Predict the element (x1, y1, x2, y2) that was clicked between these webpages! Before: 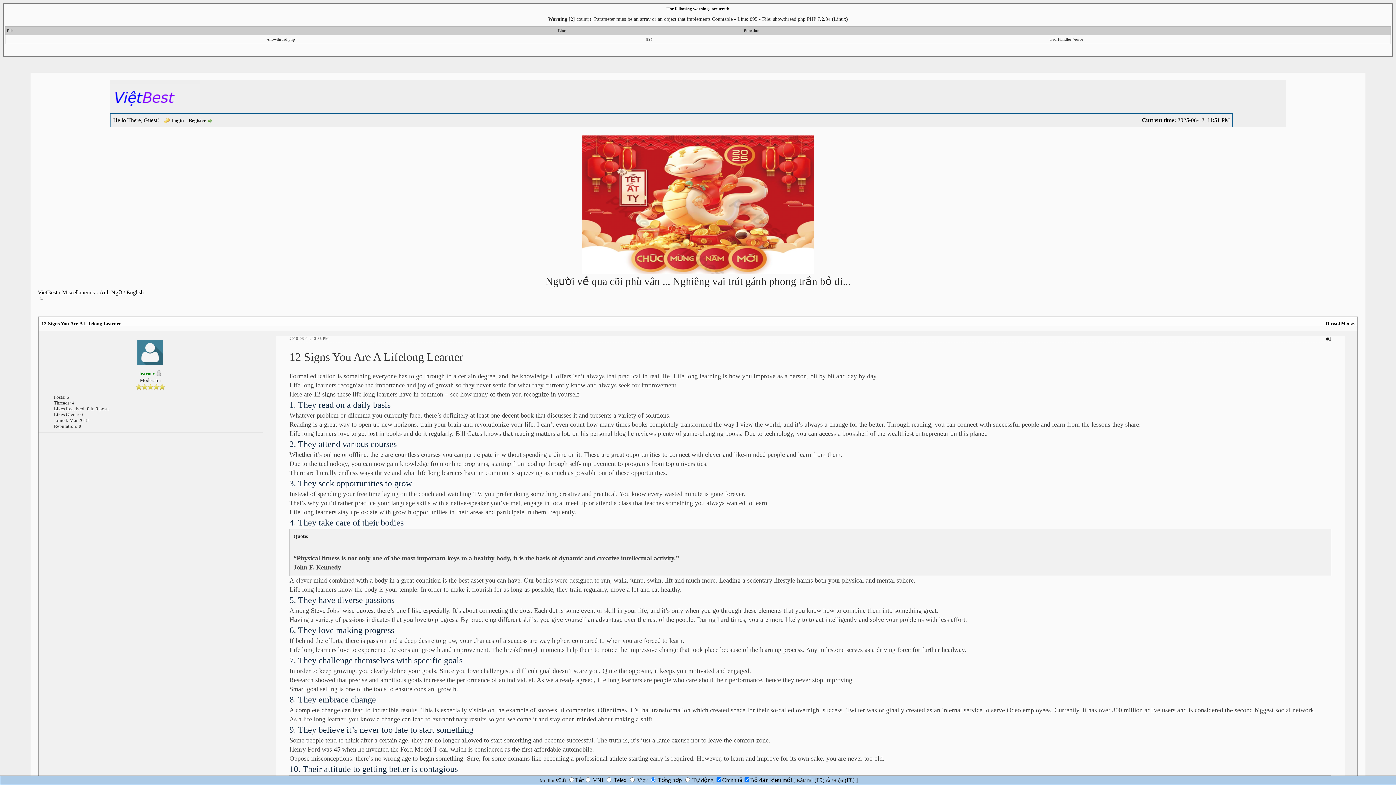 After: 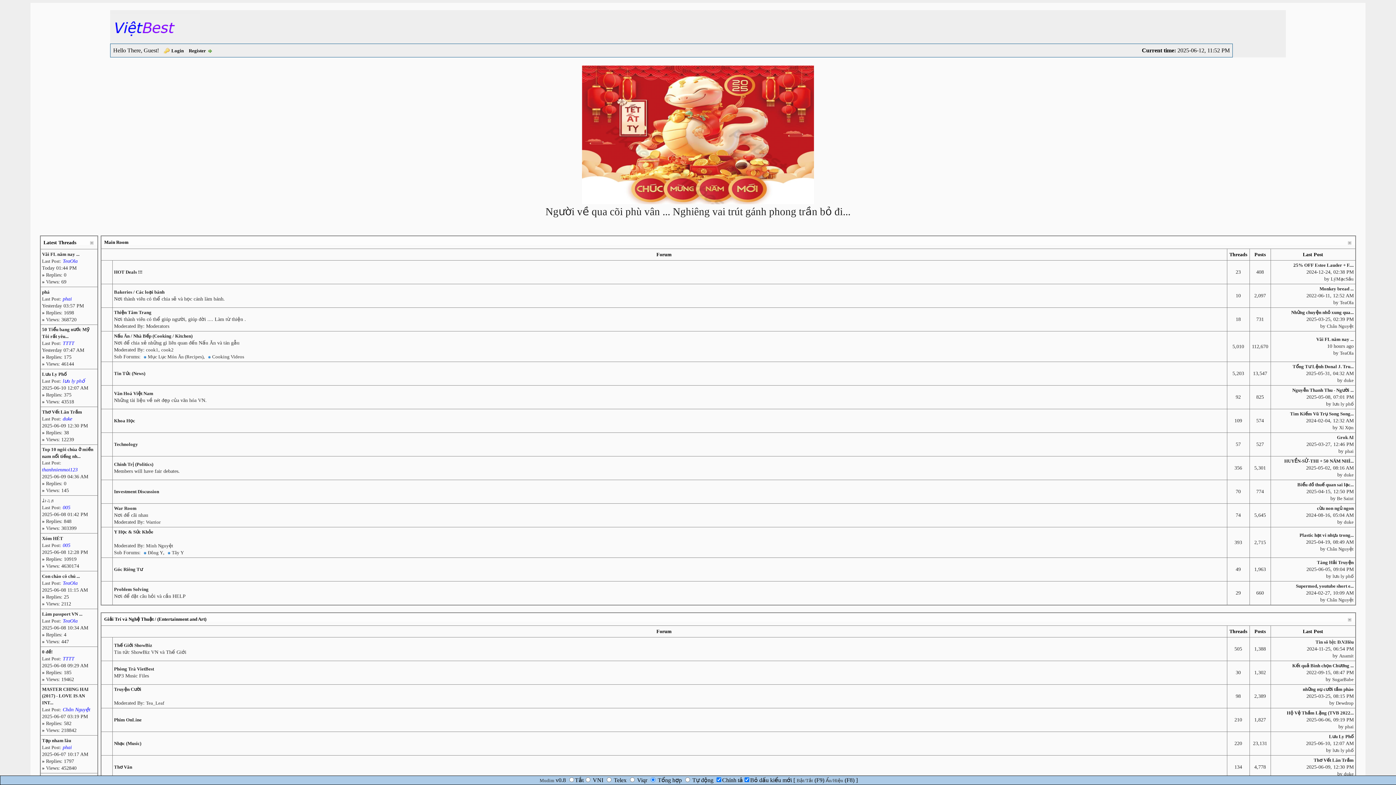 Action: label: VietBest bbox: (37, 289, 57, 295)